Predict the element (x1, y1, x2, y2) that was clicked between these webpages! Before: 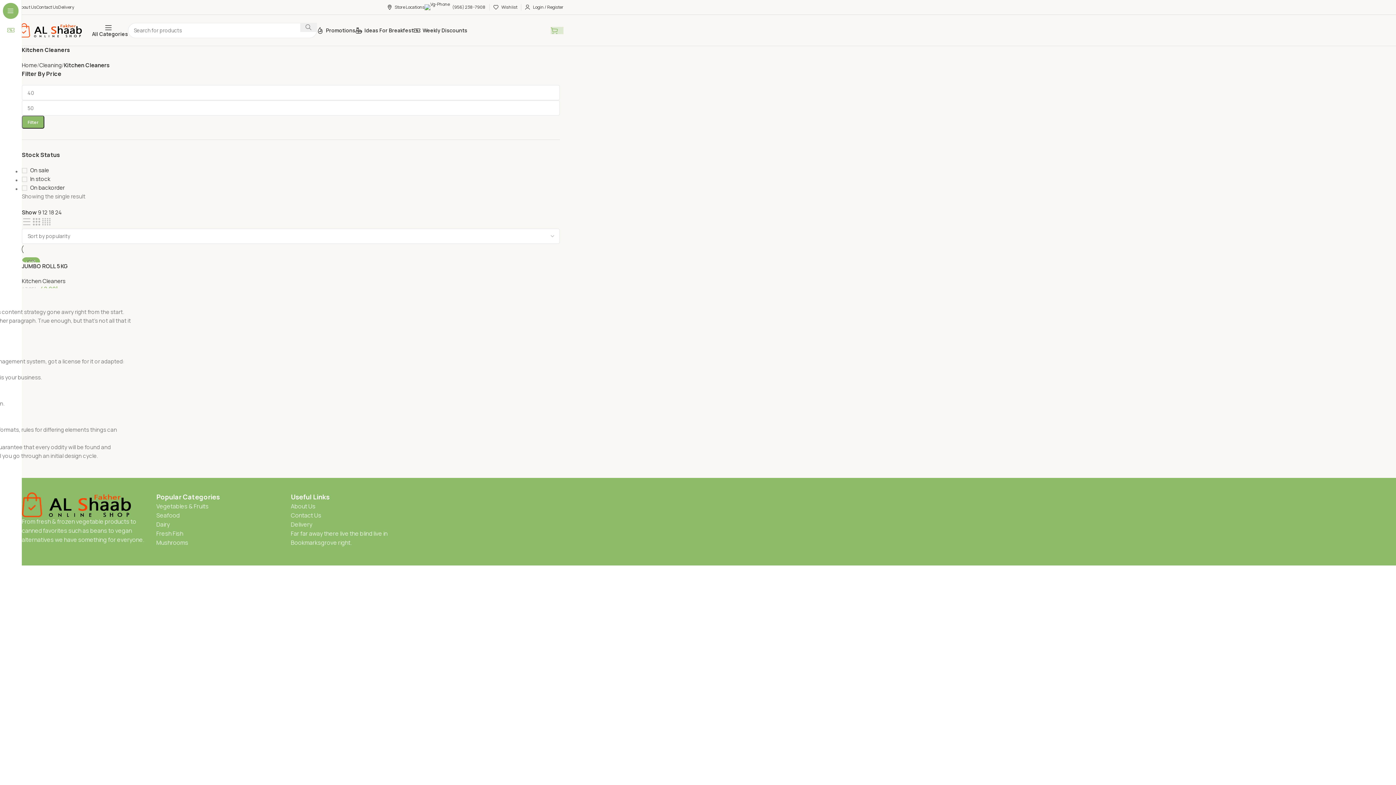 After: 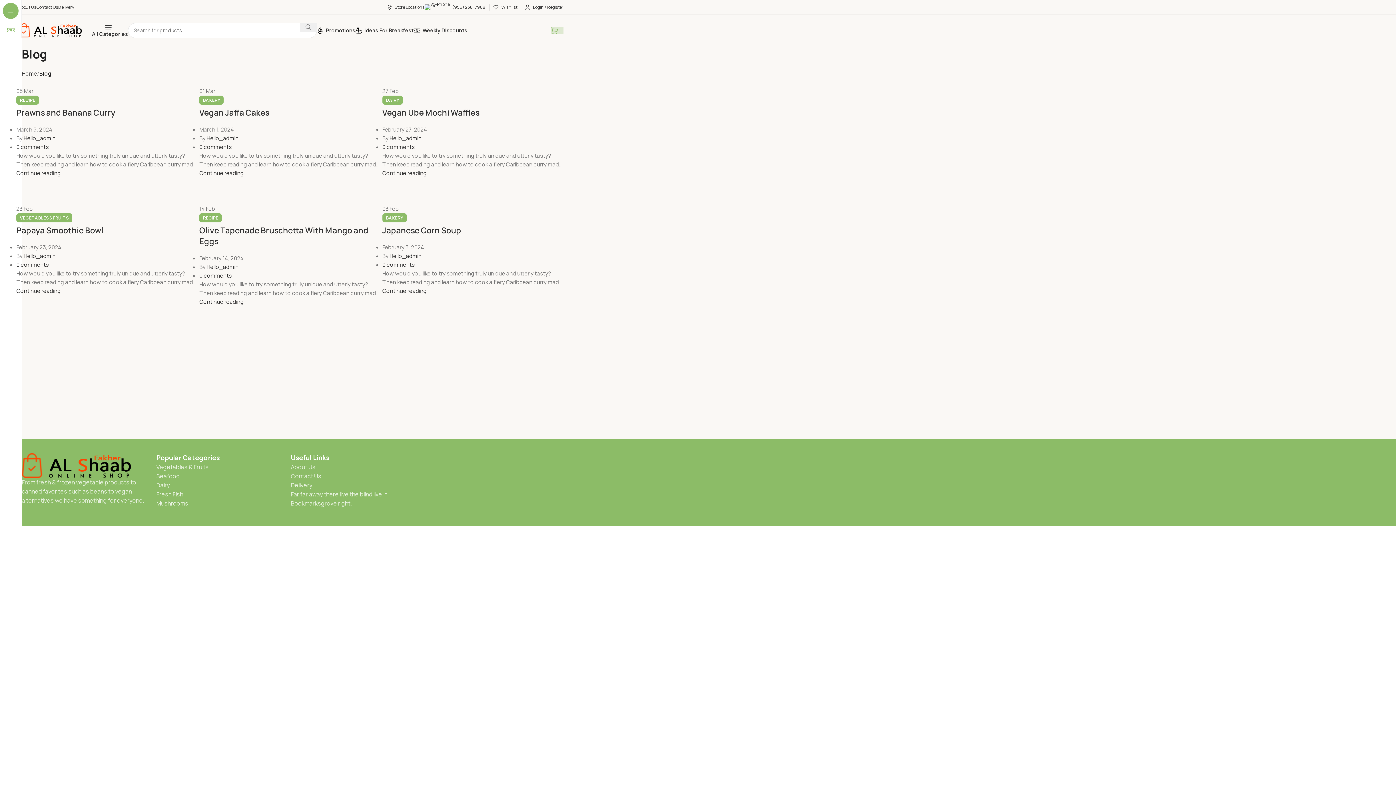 Action: bbox: (355, 23, 413, 37) label: Ideas For Breakfest